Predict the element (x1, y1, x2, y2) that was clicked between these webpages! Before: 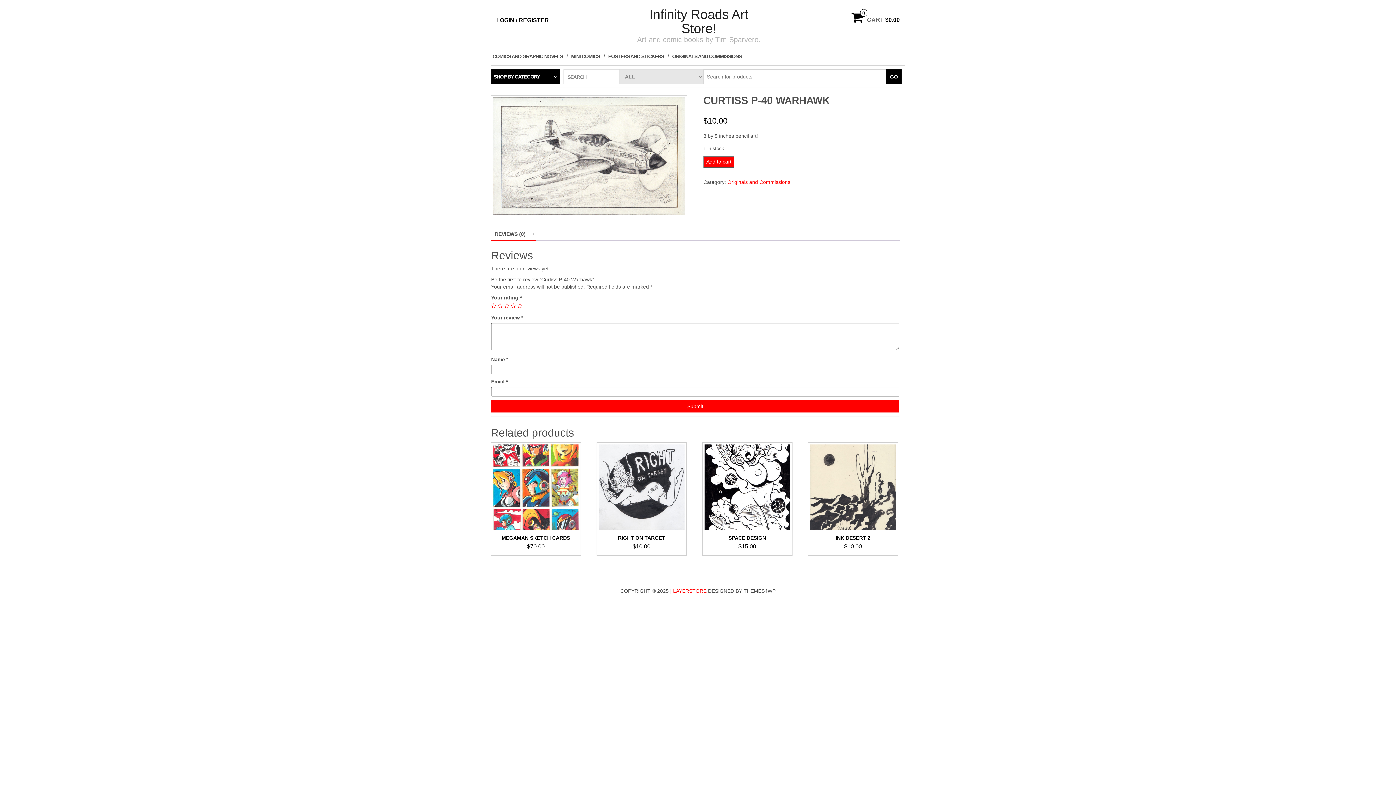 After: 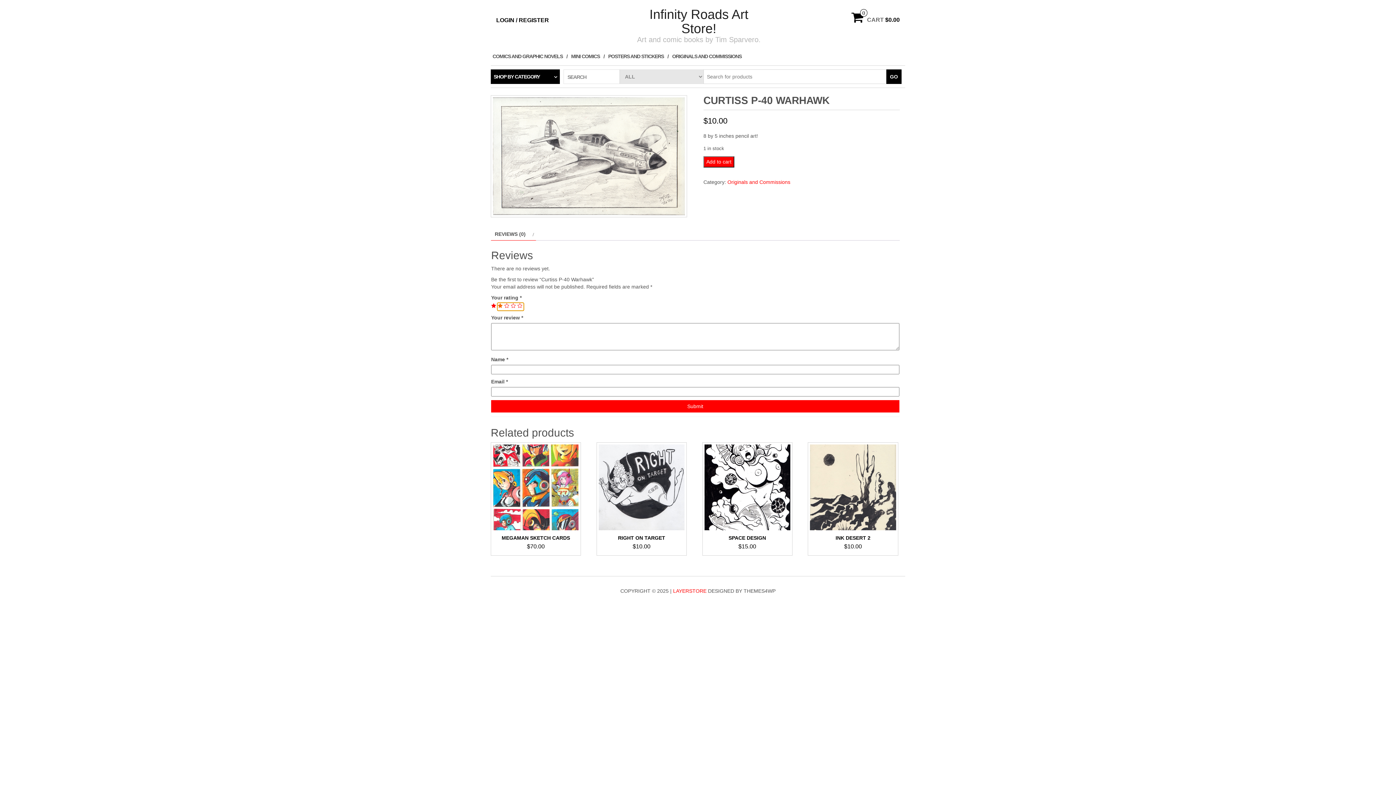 Action: label: 2 of 5 stars bbox: (497, 303, 502, 308)